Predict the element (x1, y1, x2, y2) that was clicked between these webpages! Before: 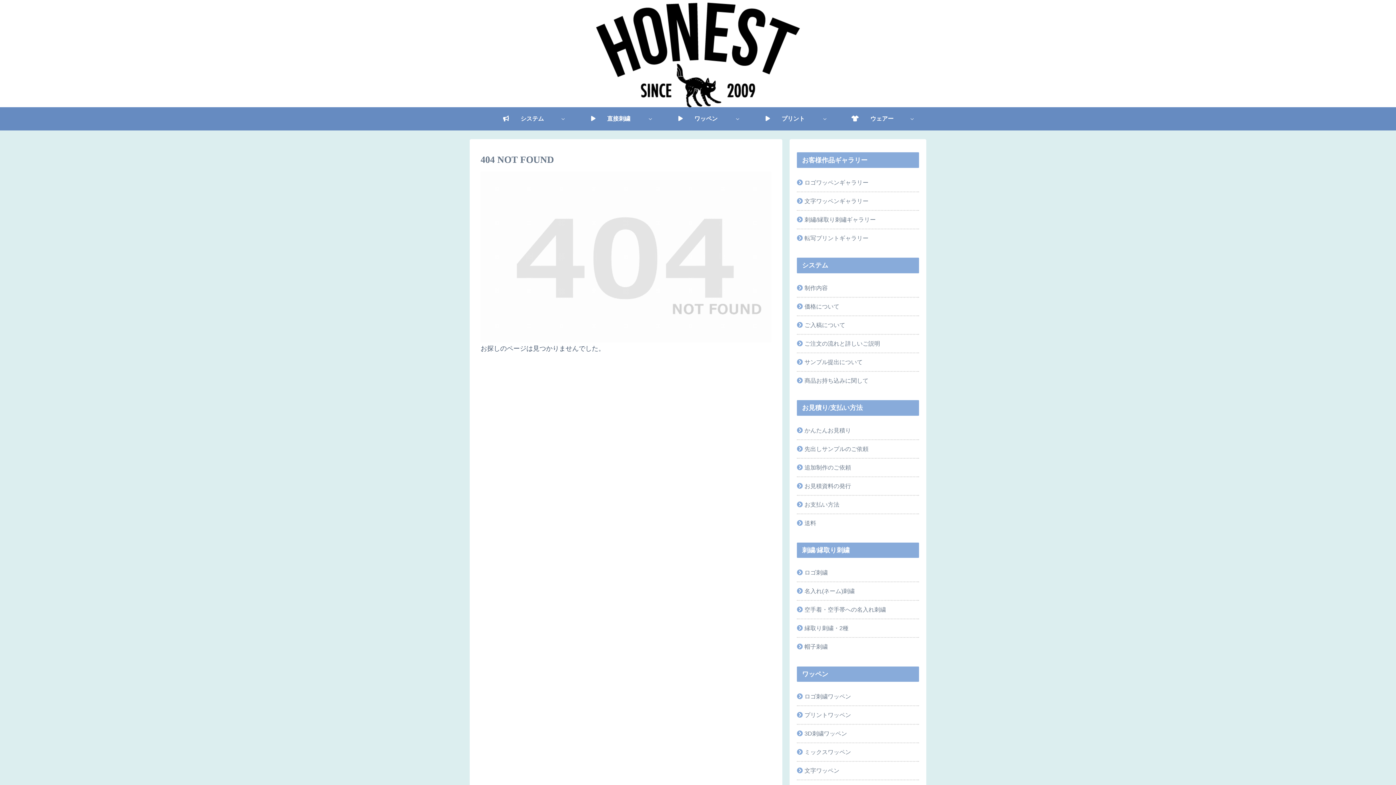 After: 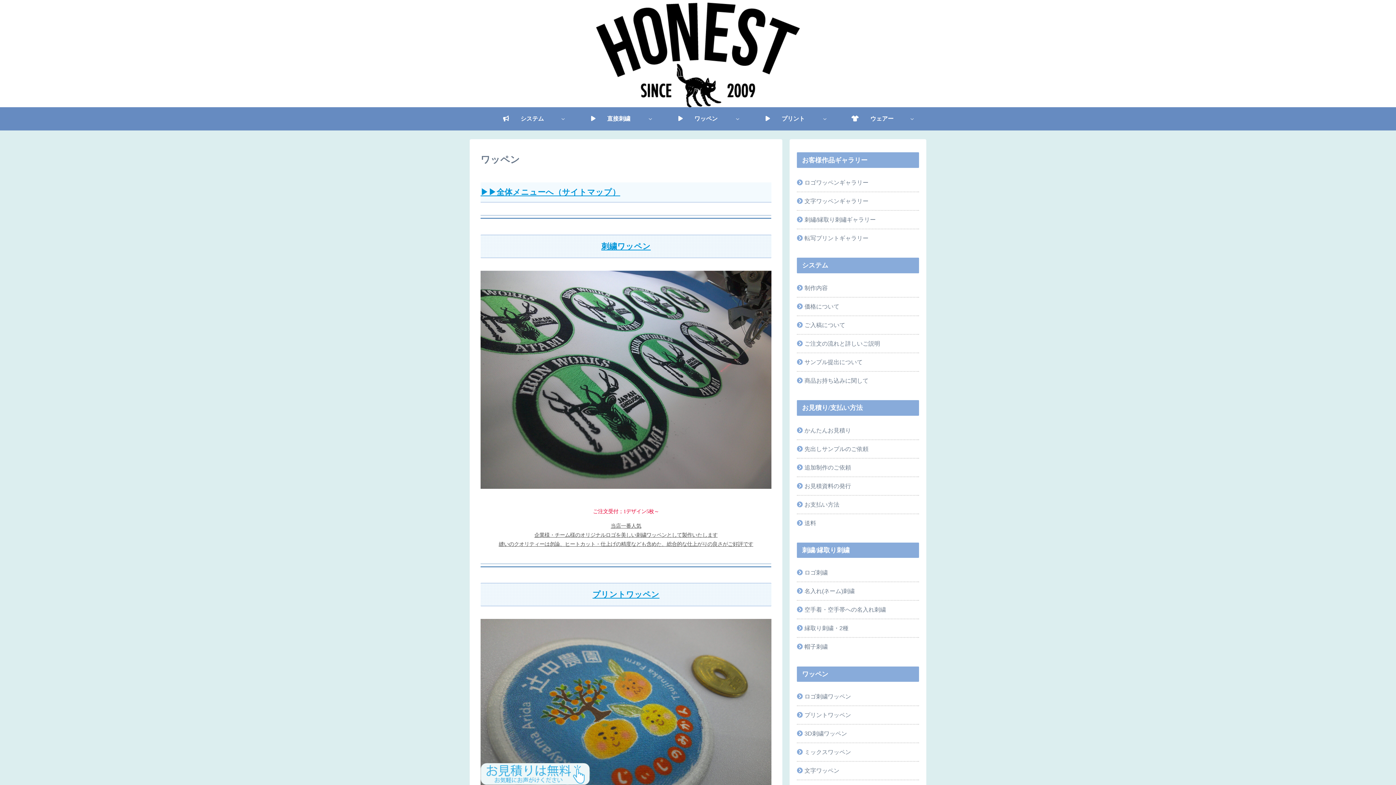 Action: bbox: (654, 107, 741, 130) label: 　　ワッペン